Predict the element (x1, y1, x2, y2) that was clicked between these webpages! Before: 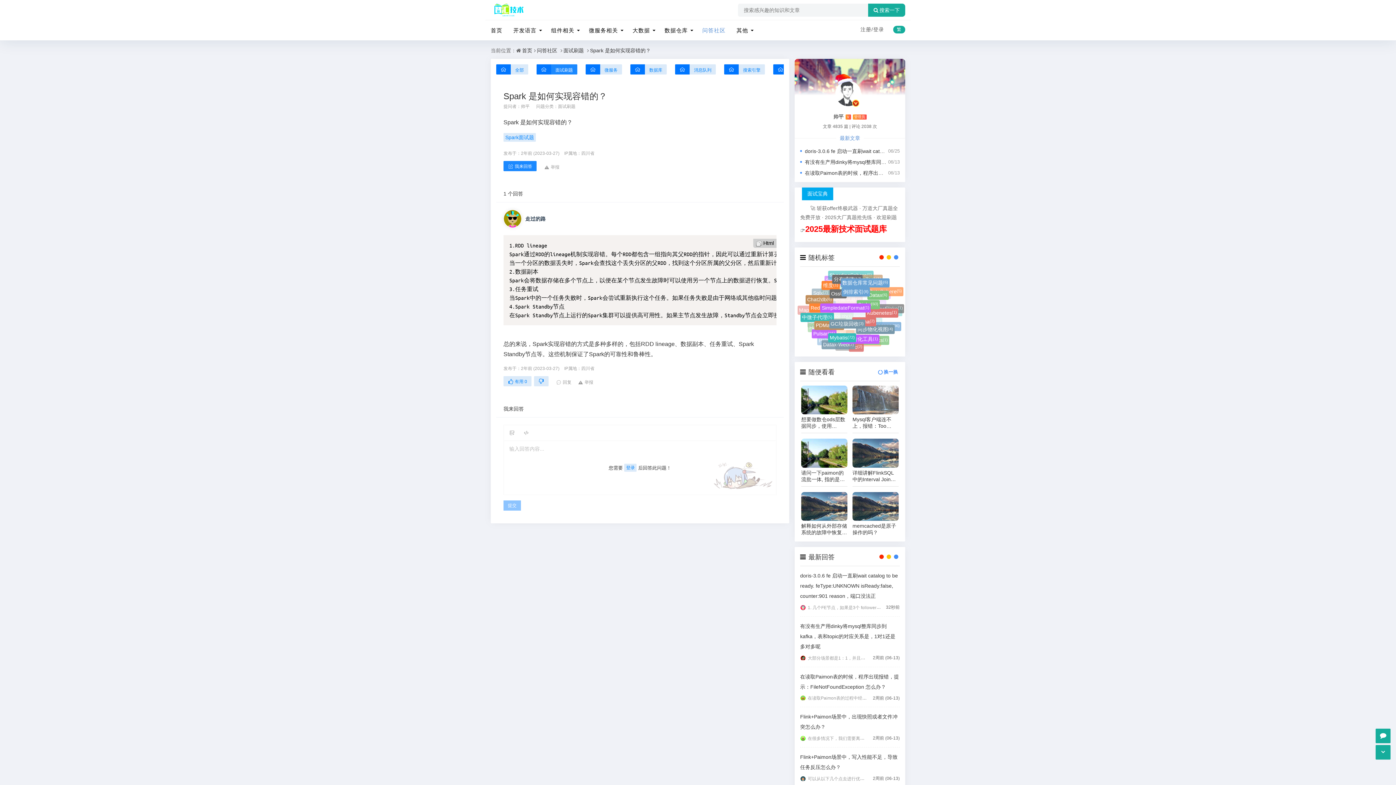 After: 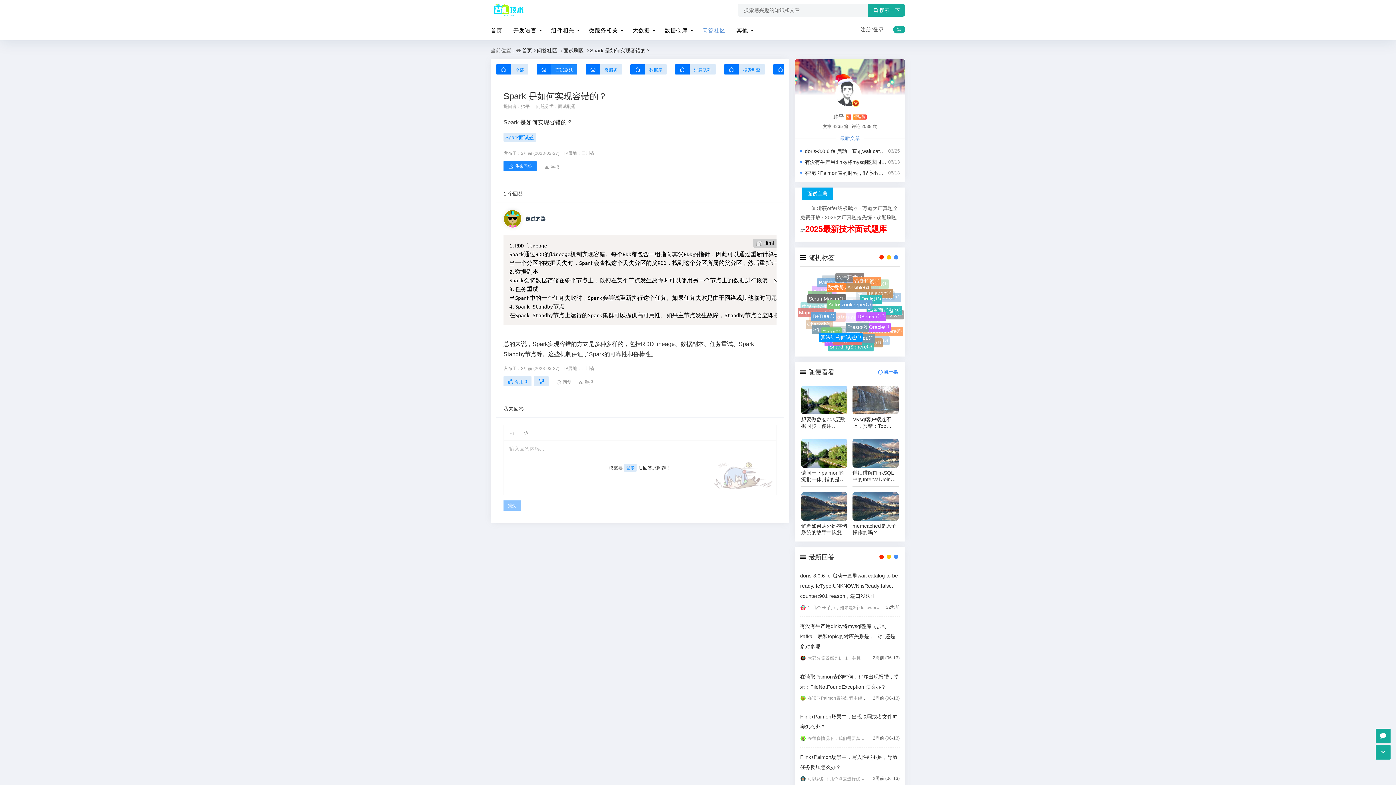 Action: label: 算法结构面试题(2) bbox: (819, 305, 862, 314)